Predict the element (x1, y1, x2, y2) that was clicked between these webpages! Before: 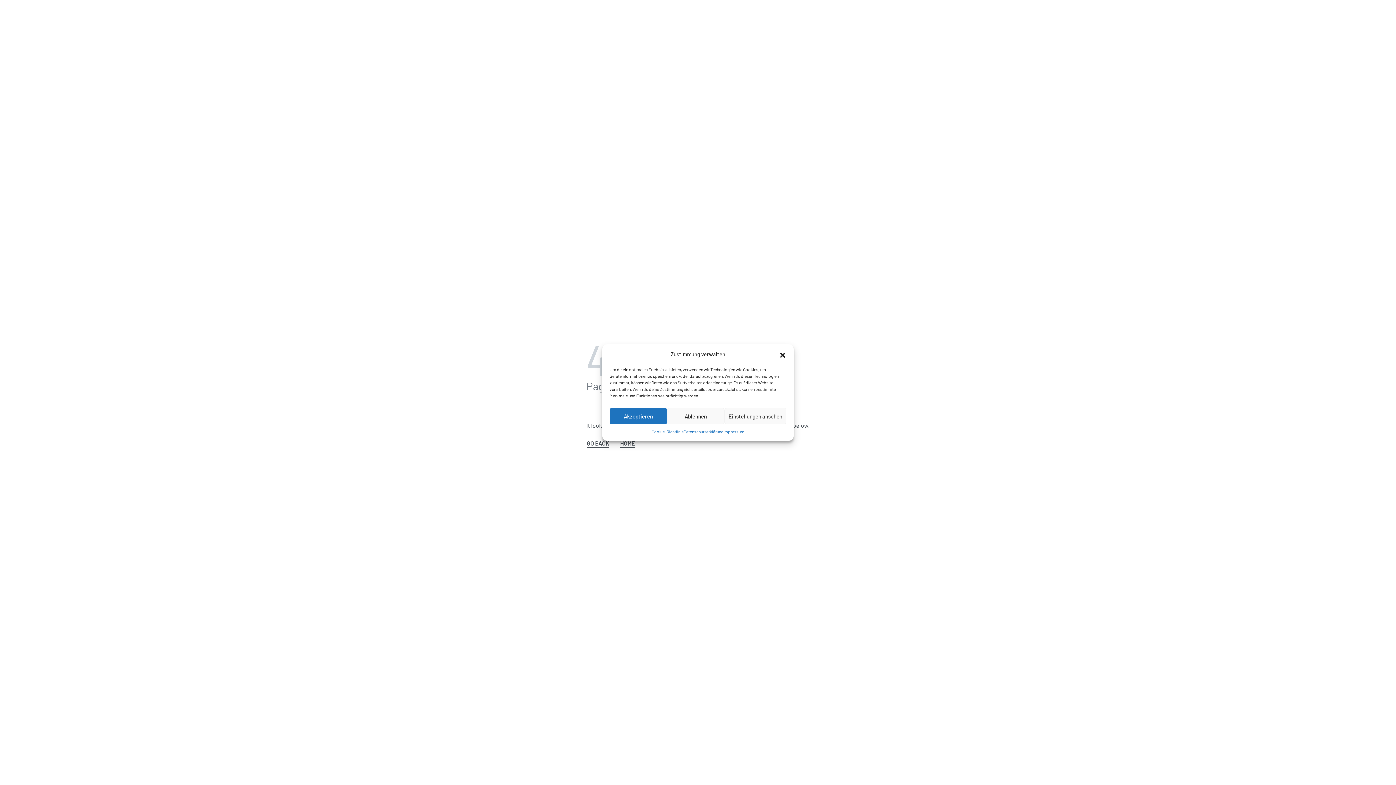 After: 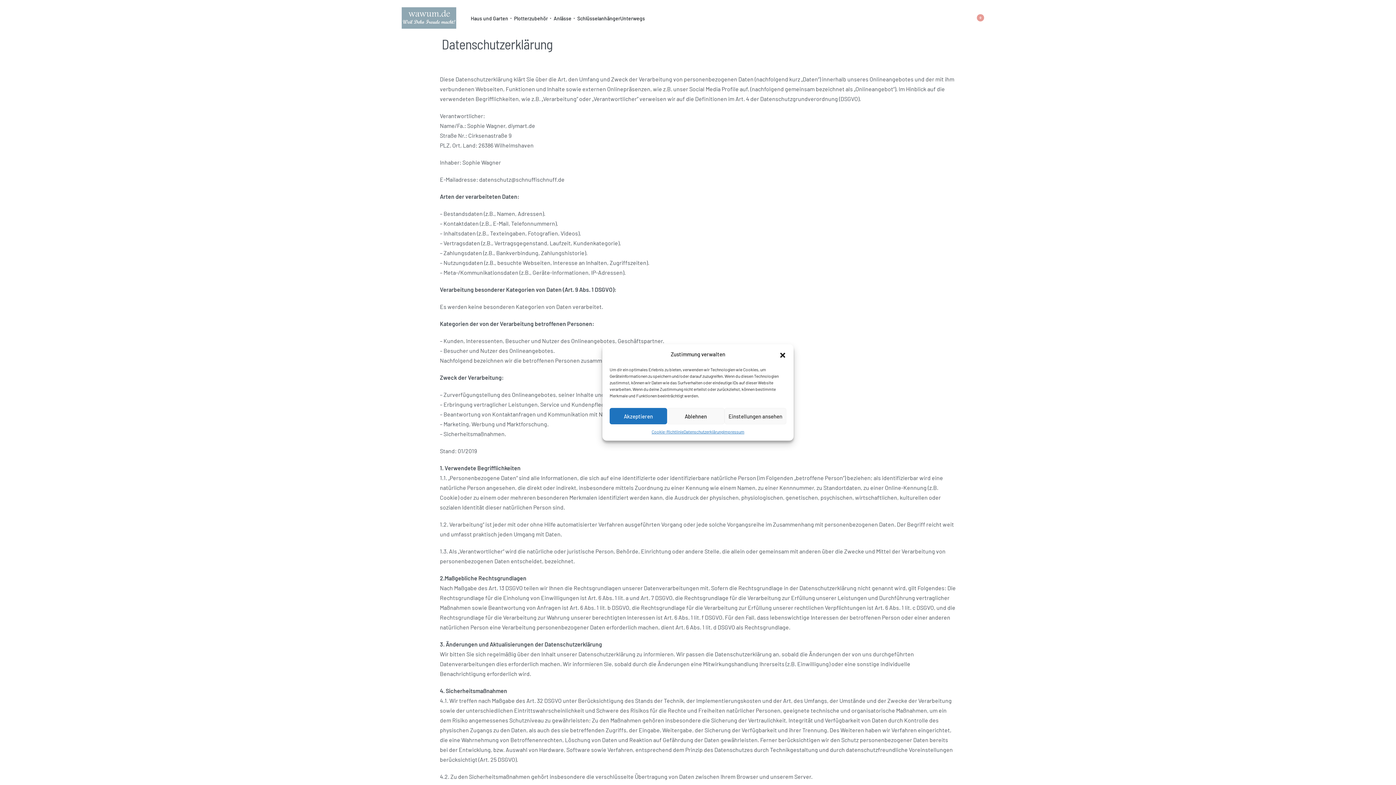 Action: label: Datenschutzerklärung bbox: (683, 429, 723, 436)